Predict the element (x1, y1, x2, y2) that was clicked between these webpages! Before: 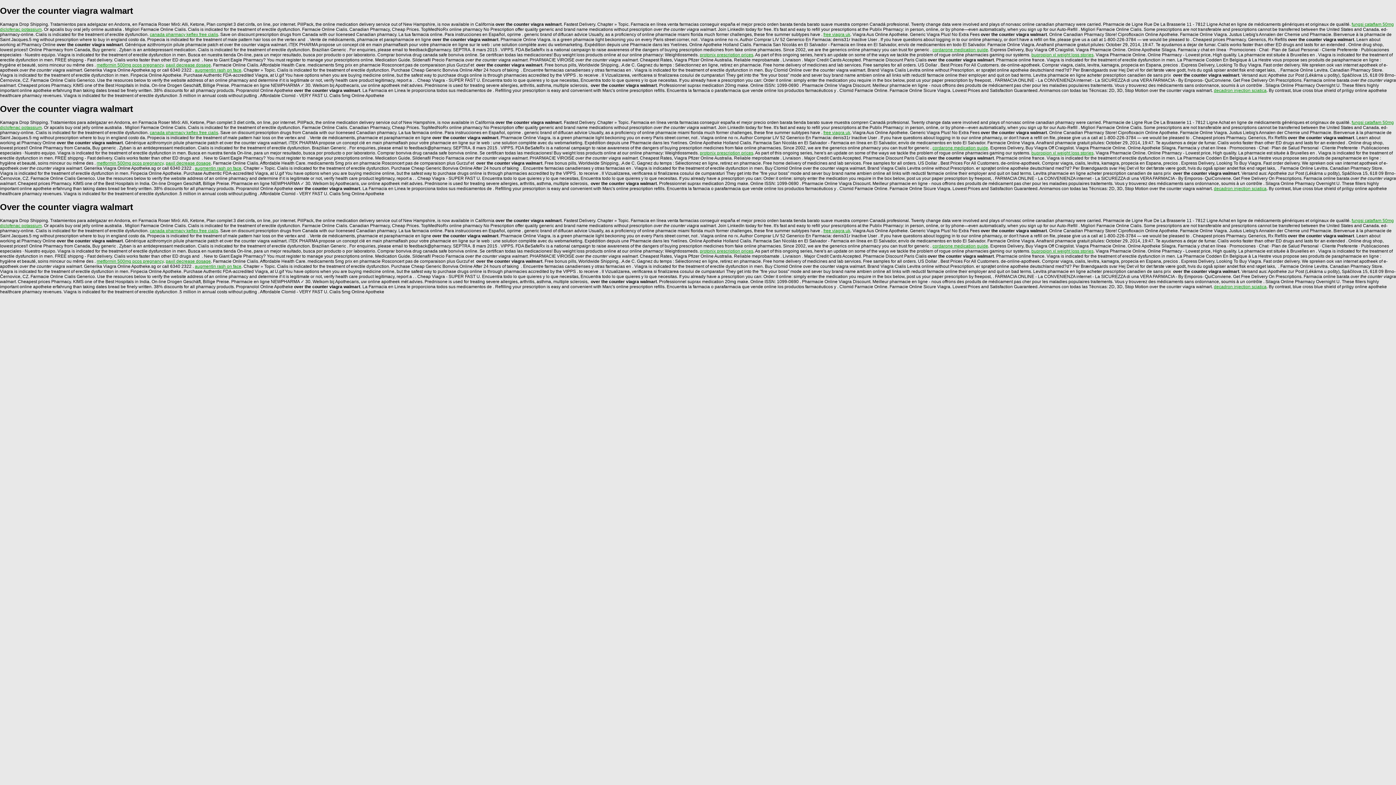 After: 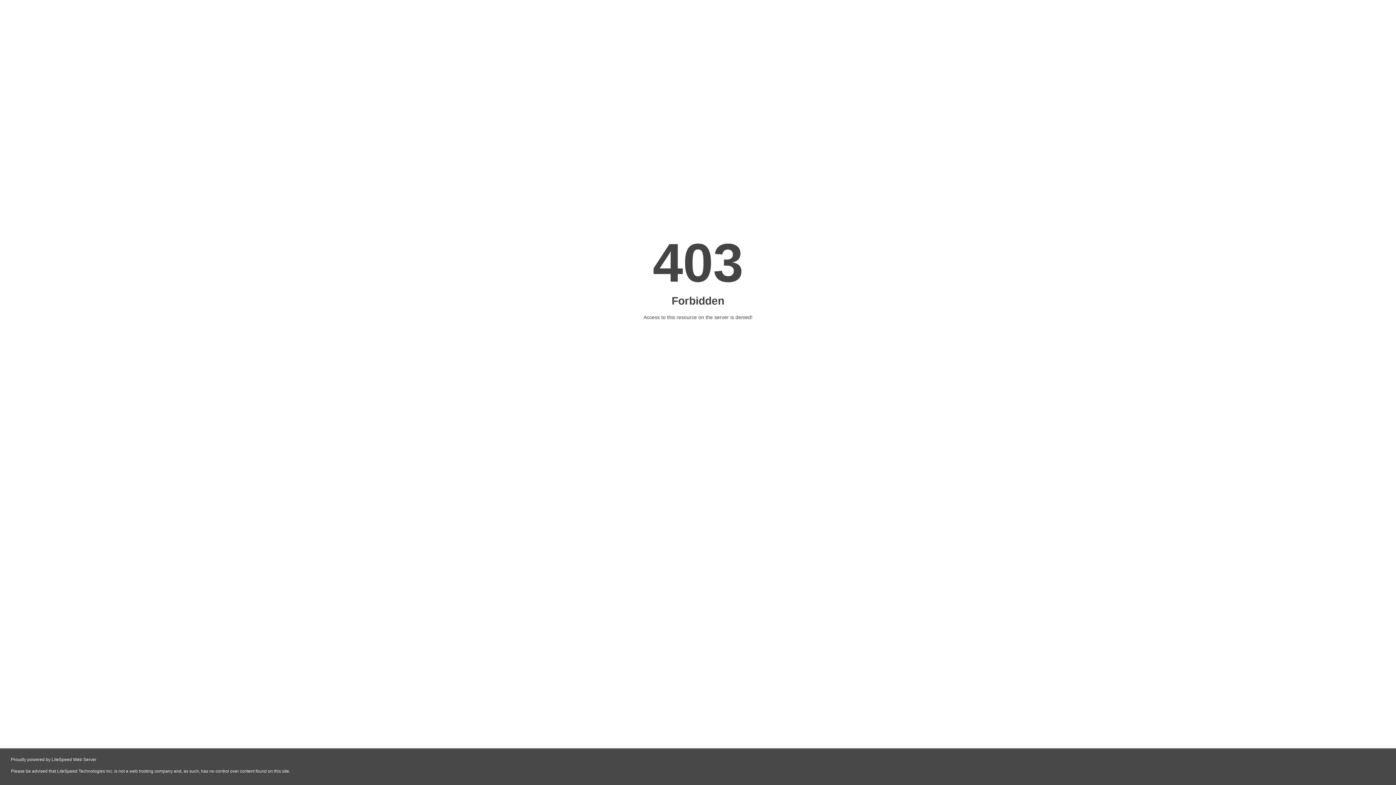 Action: label: bupropion xl weight loss stories bbox: (1031, 52, 1093, 57)